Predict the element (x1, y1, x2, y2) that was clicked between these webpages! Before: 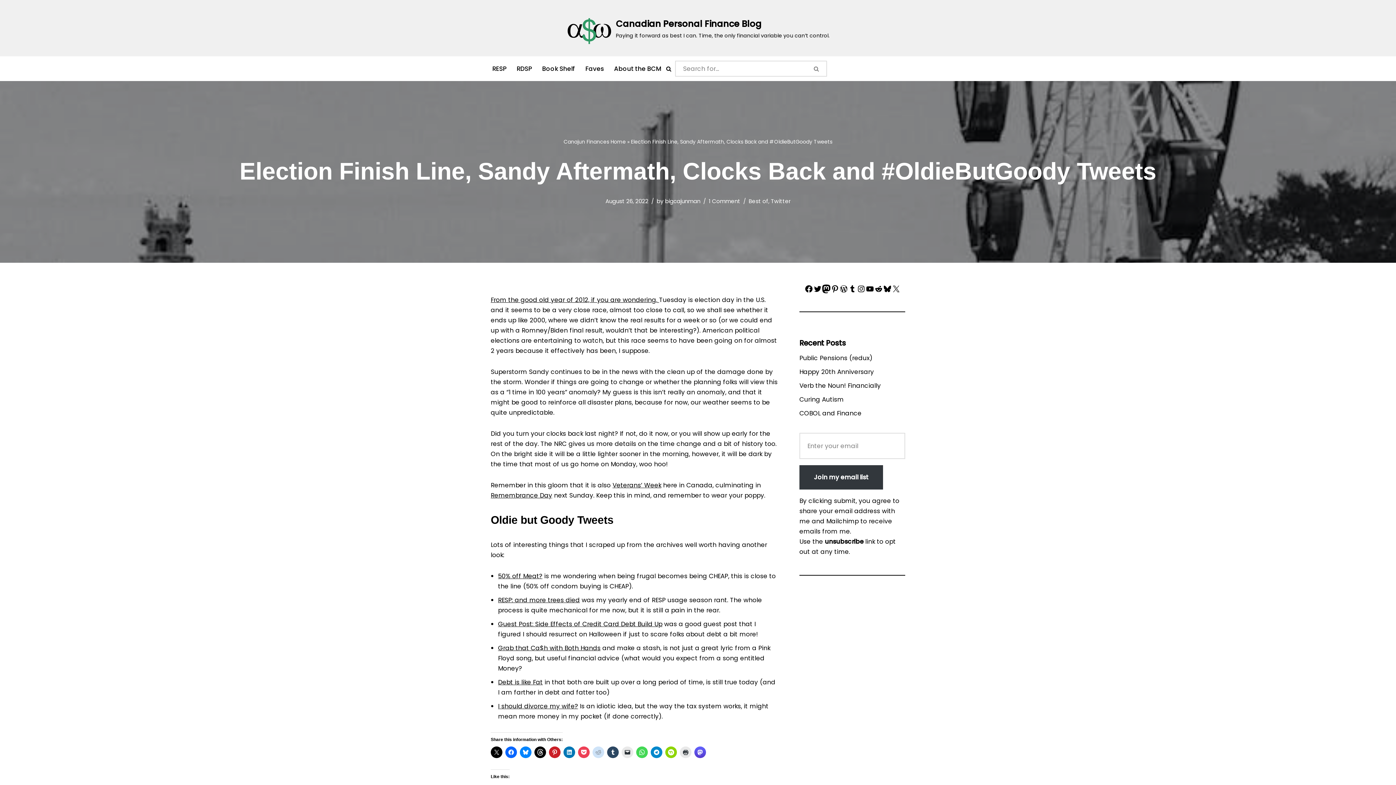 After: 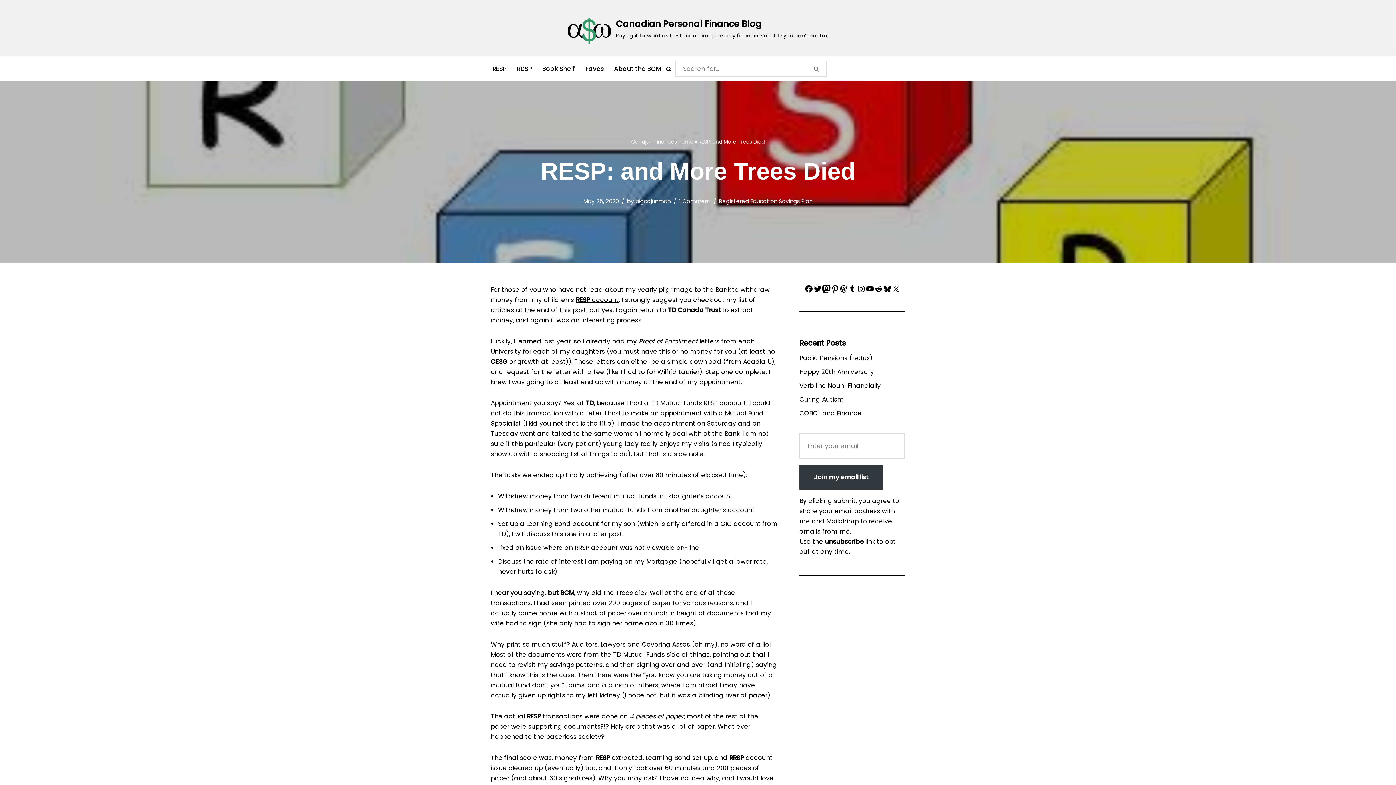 Action: label: RESP: and more trees died bbox: (498, 596, 580, 604)